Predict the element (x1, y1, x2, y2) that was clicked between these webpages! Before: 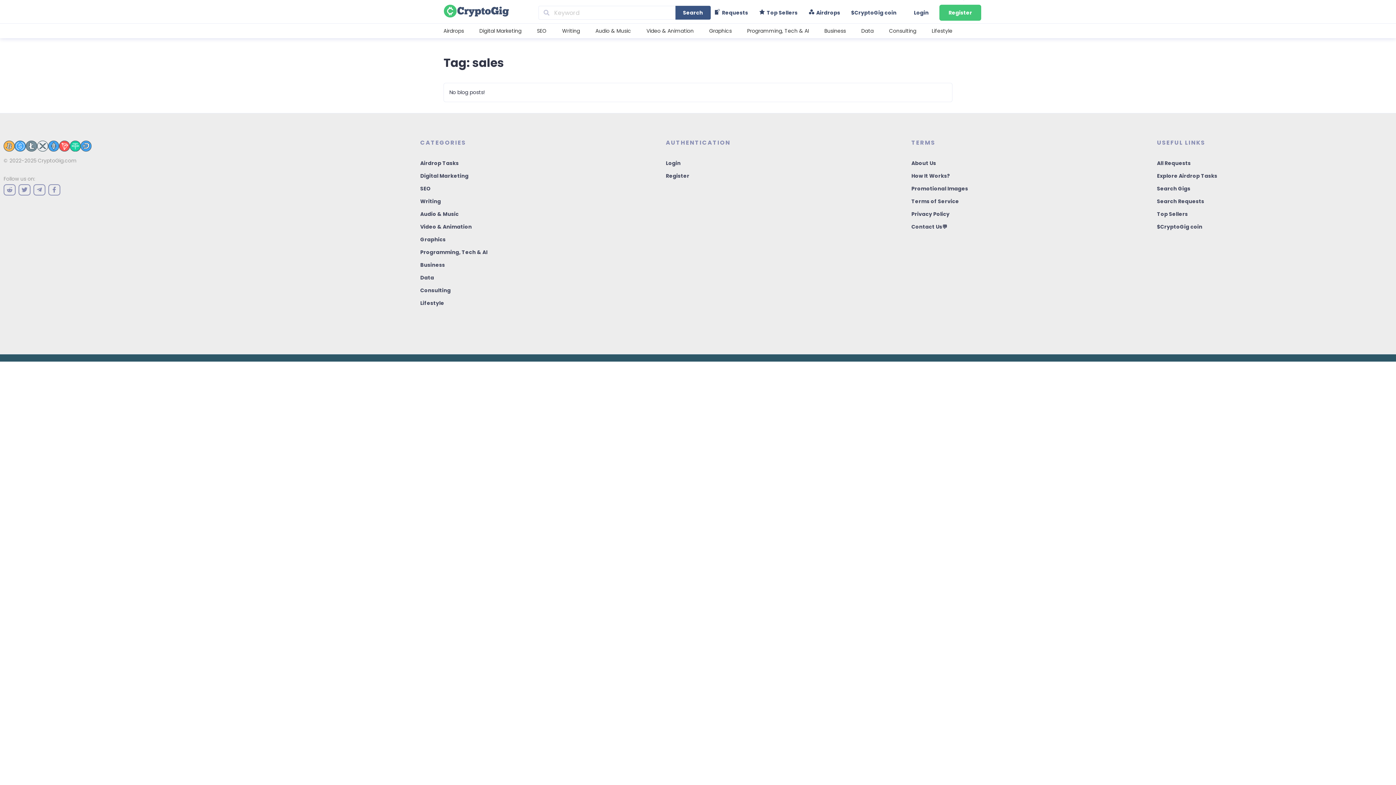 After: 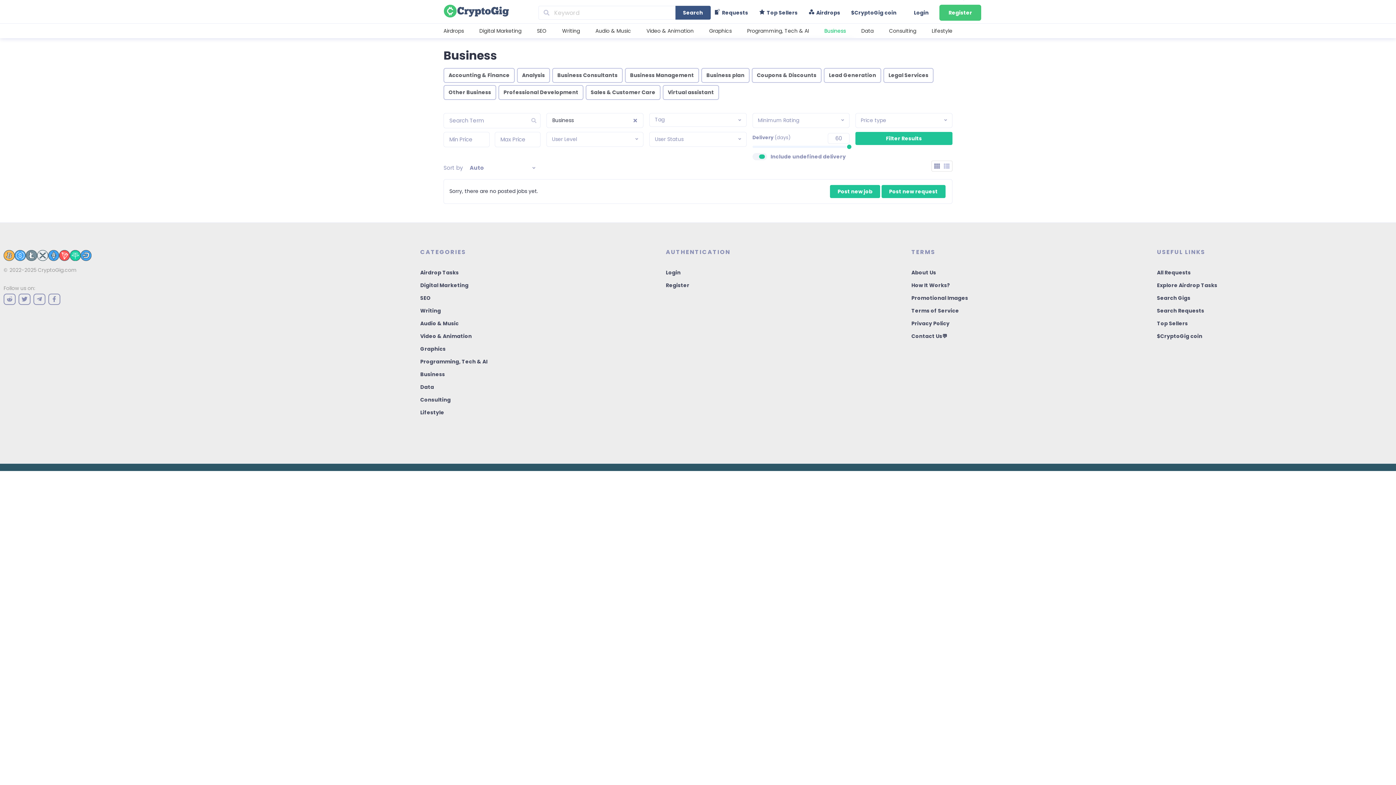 Action: bbox: (824, 23, 853, 38) label: Business